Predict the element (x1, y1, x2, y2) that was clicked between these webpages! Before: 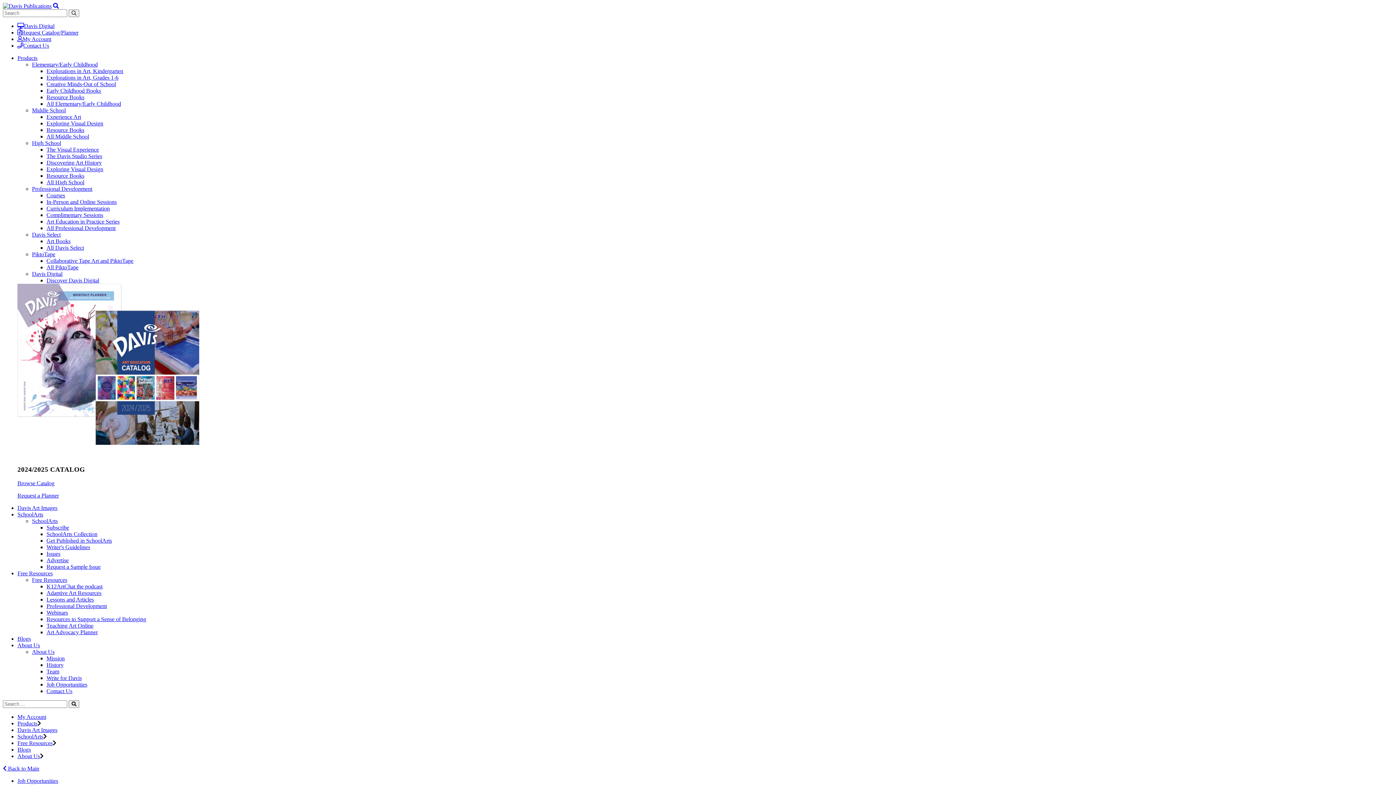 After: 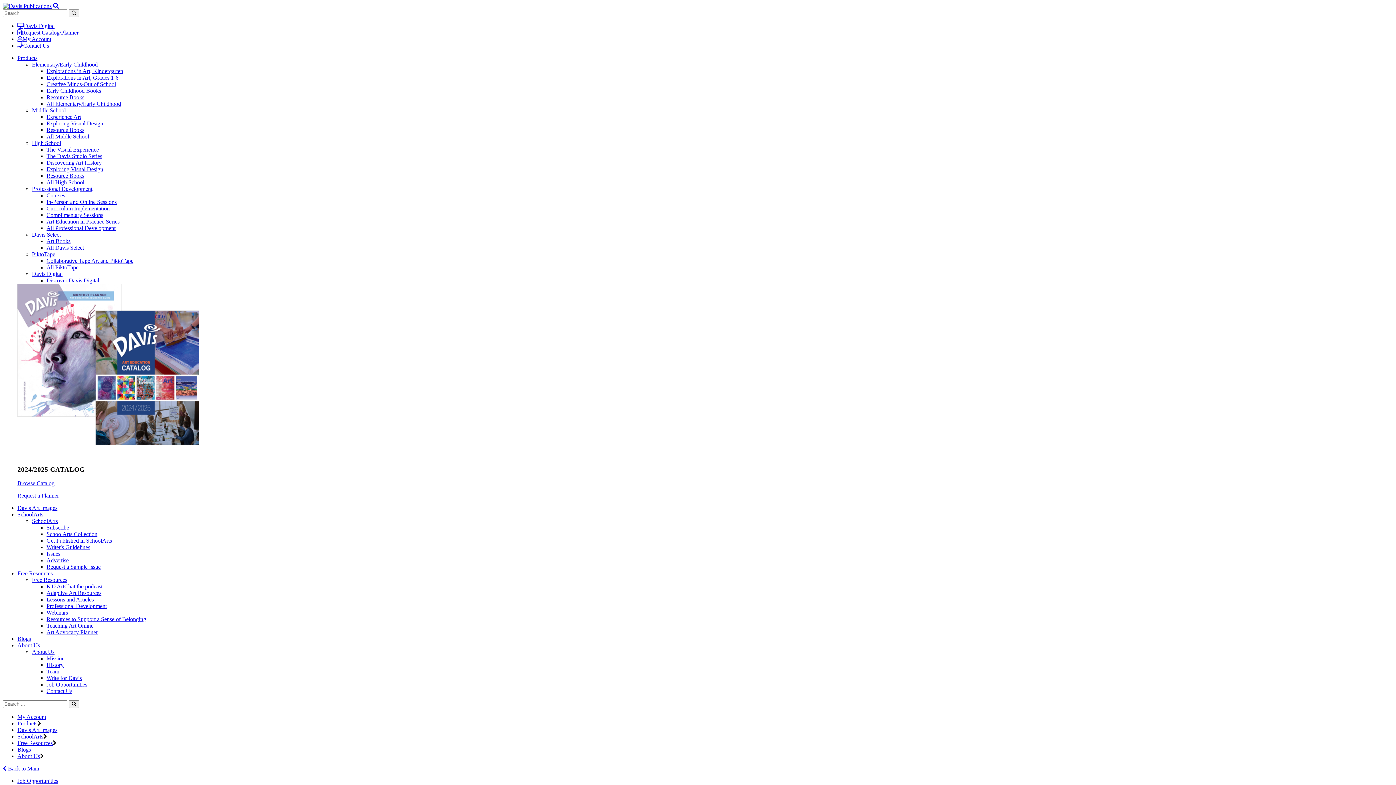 Action: bbox: (46, 603, 106, 609) label: Professional Development